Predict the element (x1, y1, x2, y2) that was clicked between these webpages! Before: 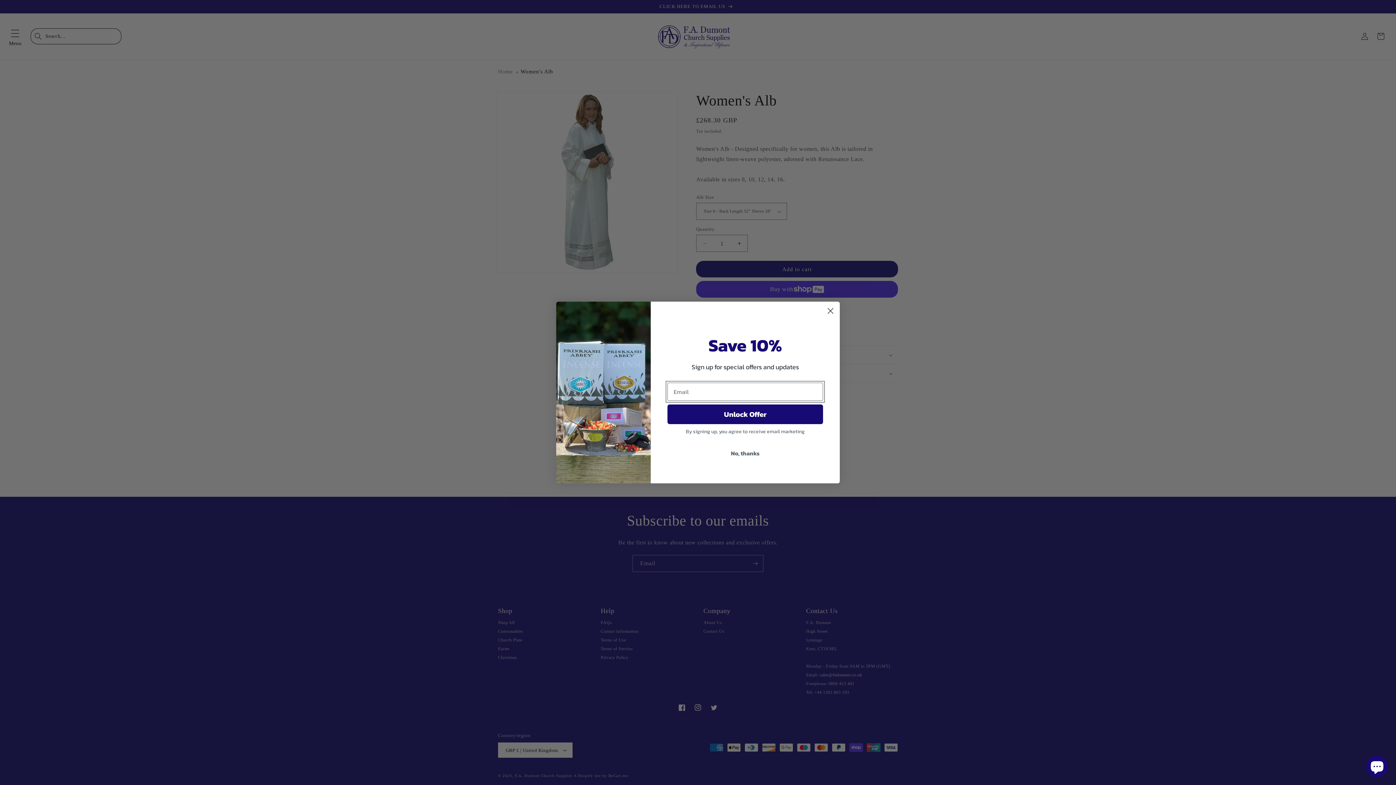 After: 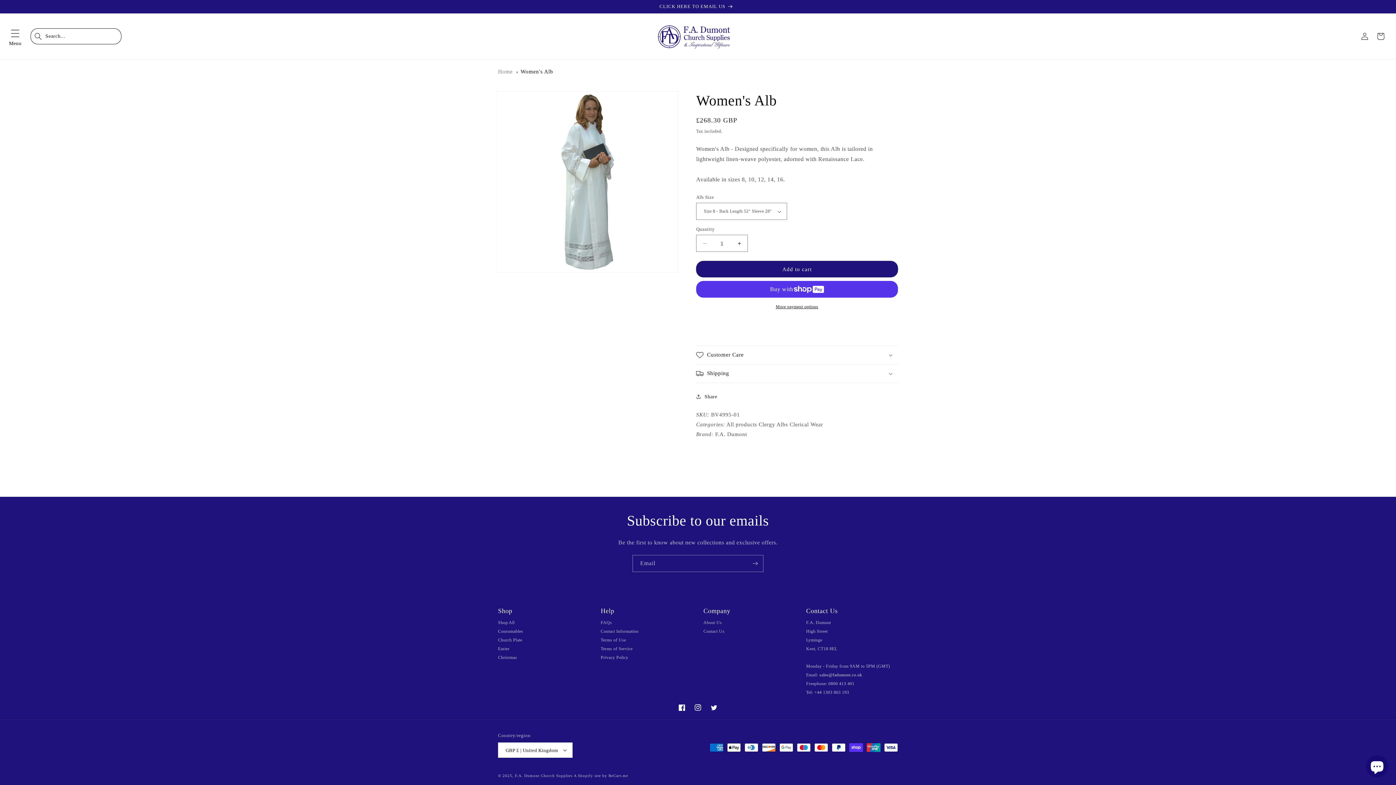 Action: bbox: (824, 304, 837, 317) label: Close dialog